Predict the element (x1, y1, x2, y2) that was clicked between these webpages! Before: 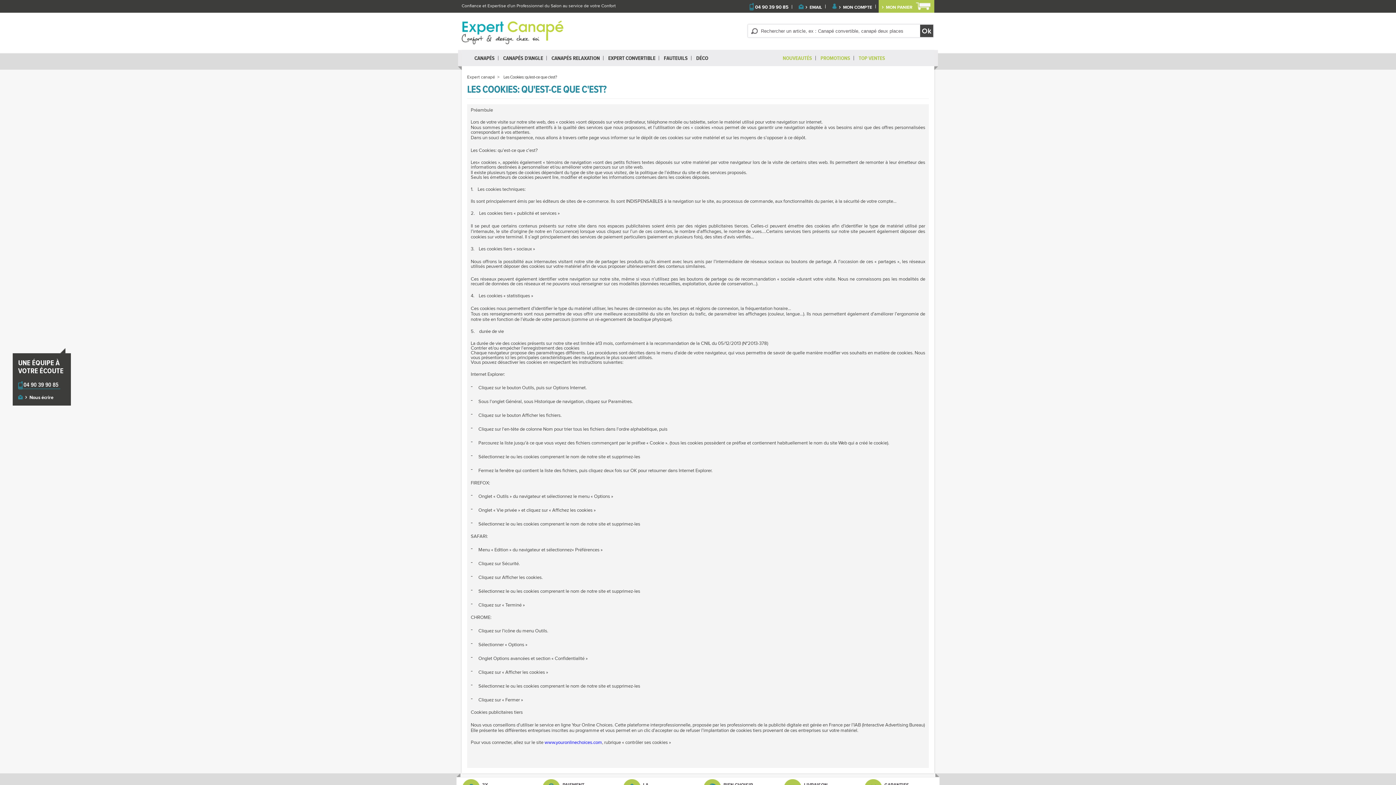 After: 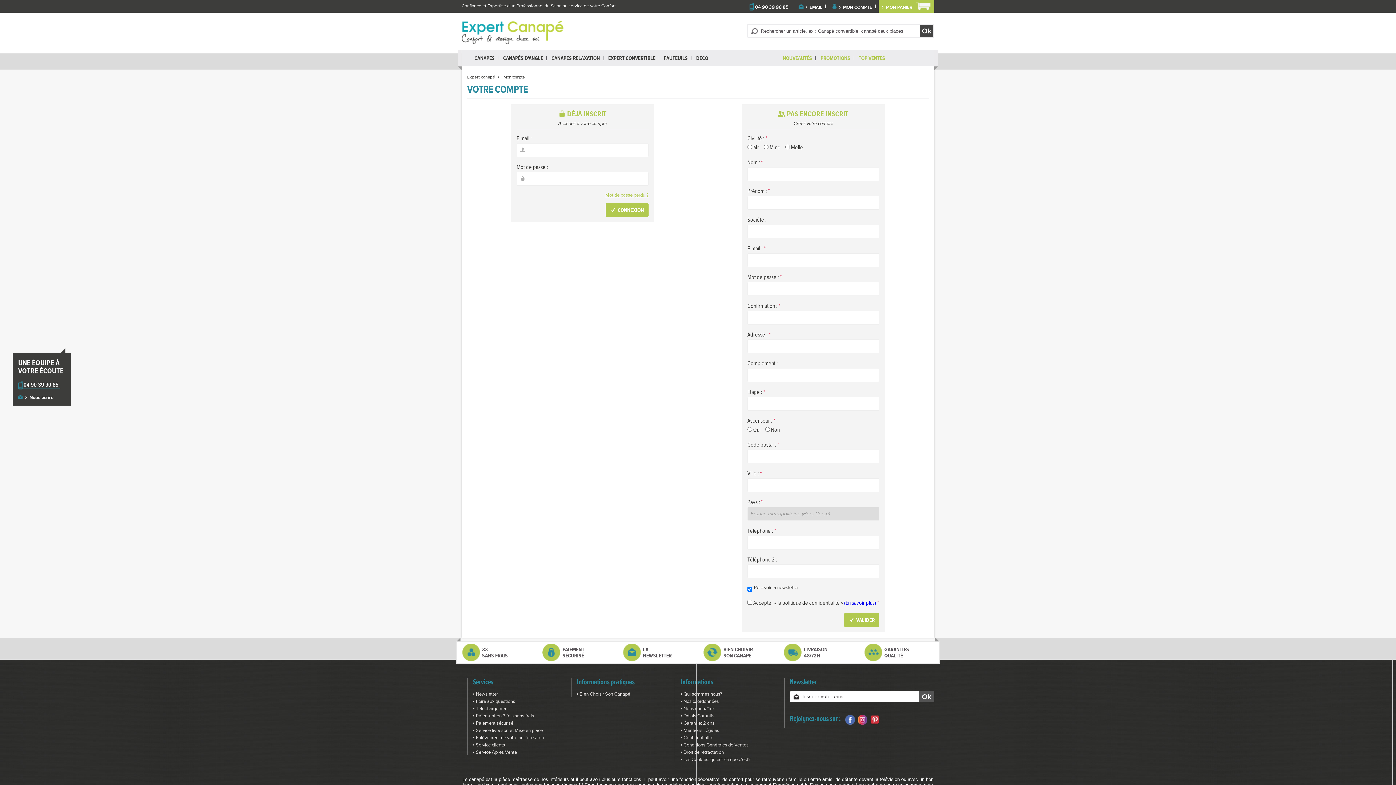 Action: label:  MON COMPTE bbox: (828, 0, 876, 12)